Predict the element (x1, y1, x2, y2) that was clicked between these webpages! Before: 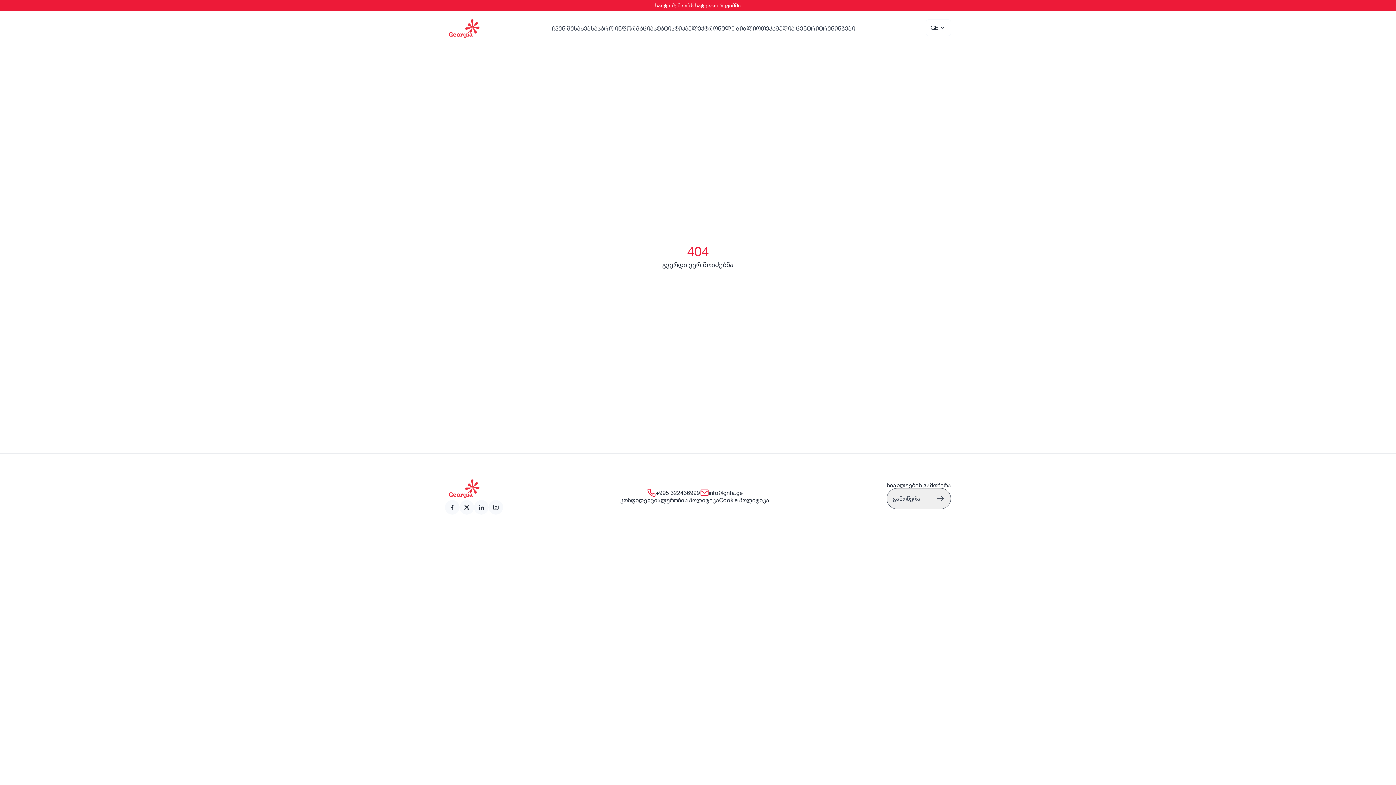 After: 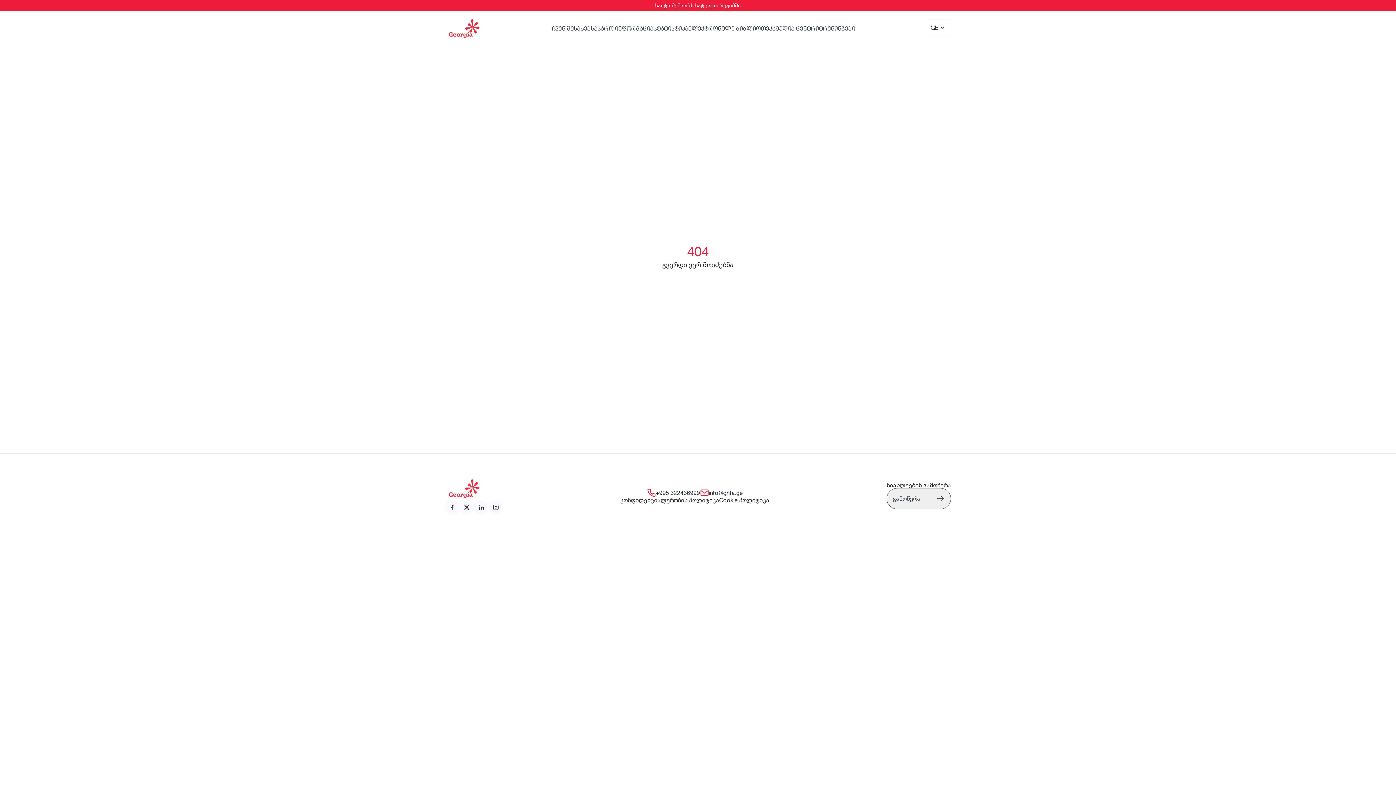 Action: label: link bbox: (488, 500, 503, 514)